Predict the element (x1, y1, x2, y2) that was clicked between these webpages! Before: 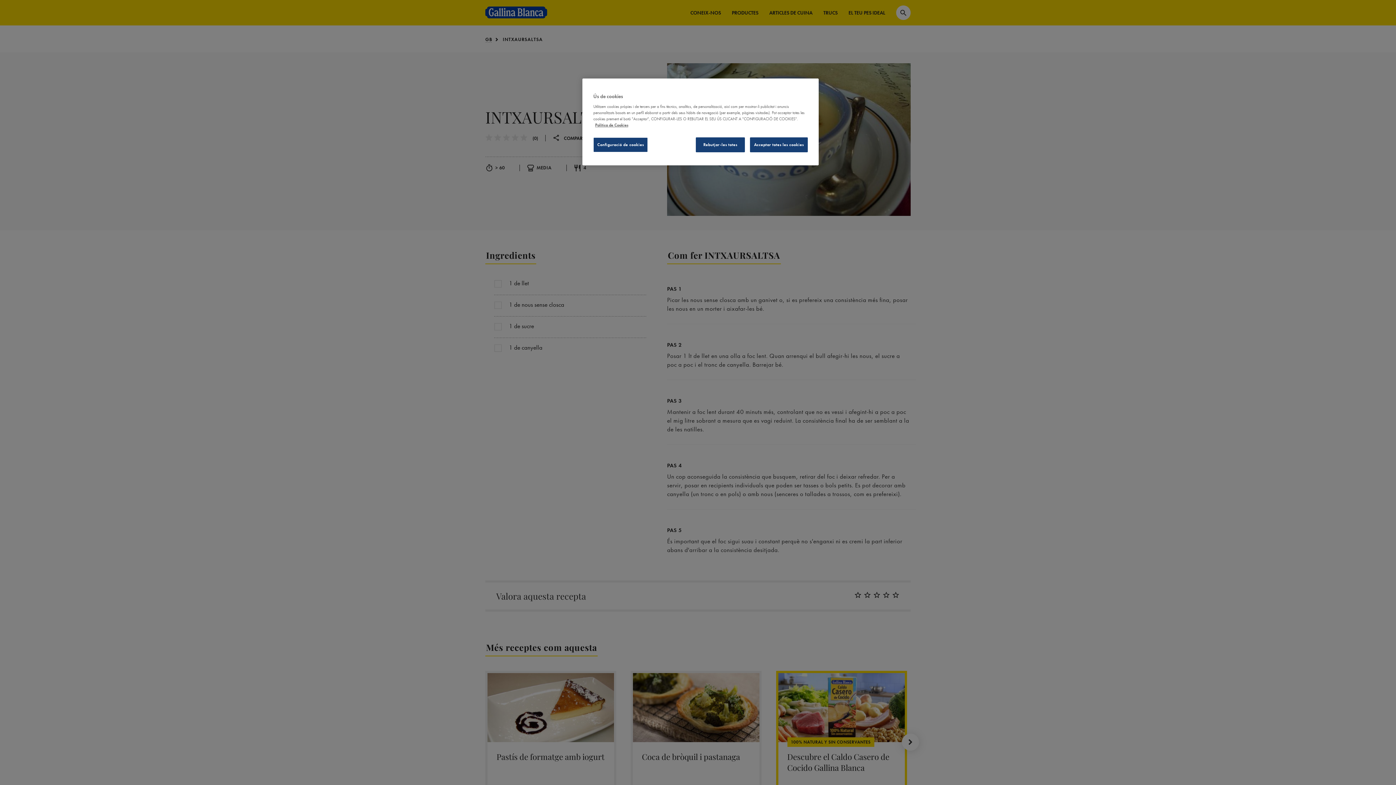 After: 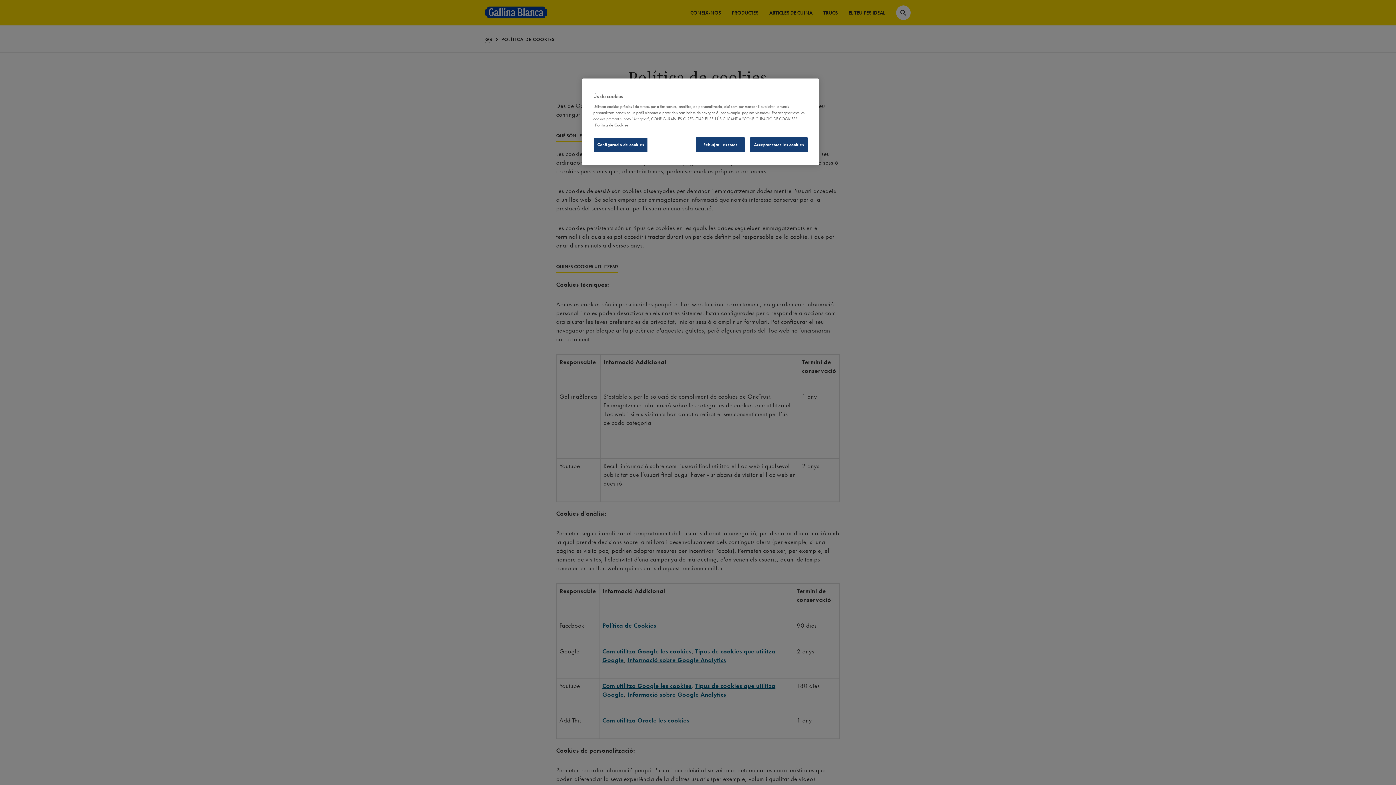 Action: label: Més informació sobre la teva privacitat bbox: (595, 122, 628, 127)